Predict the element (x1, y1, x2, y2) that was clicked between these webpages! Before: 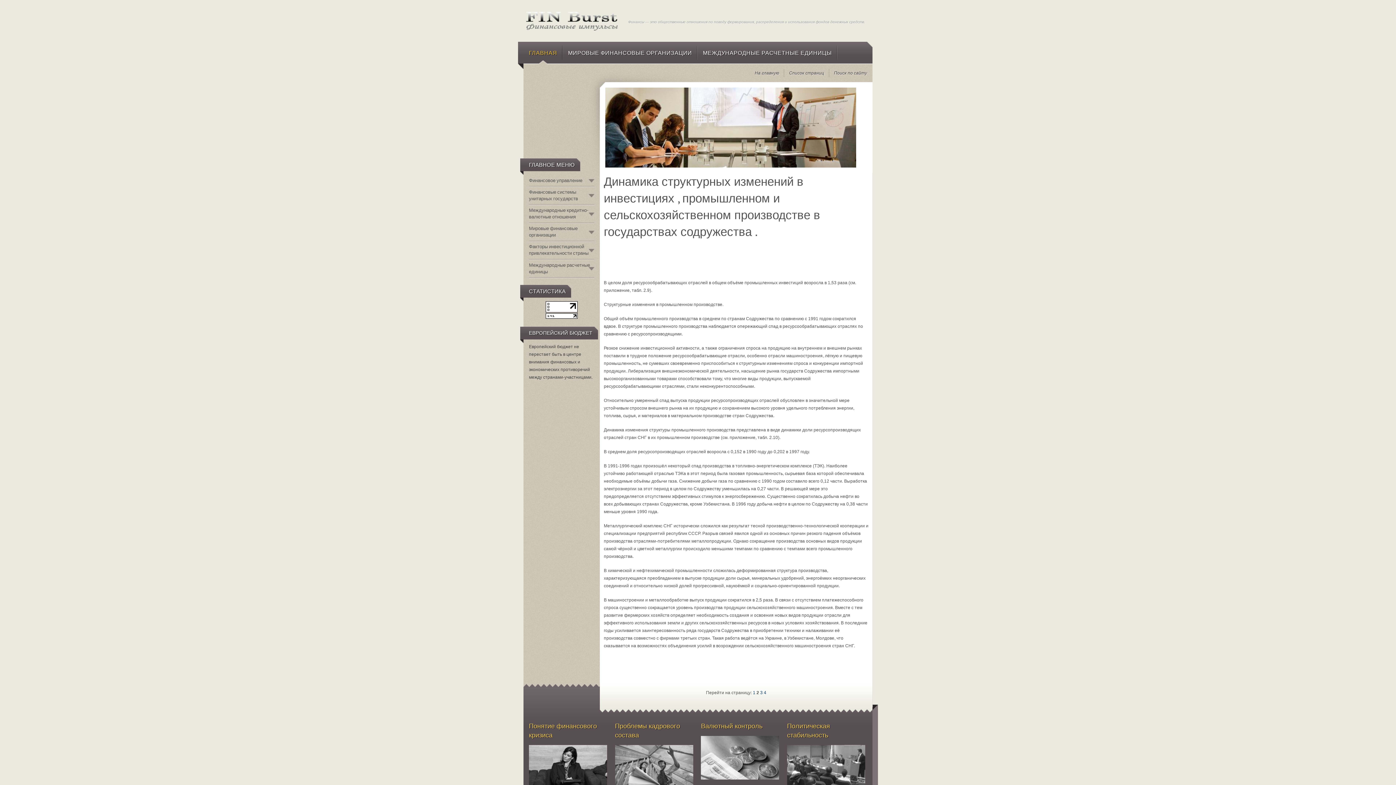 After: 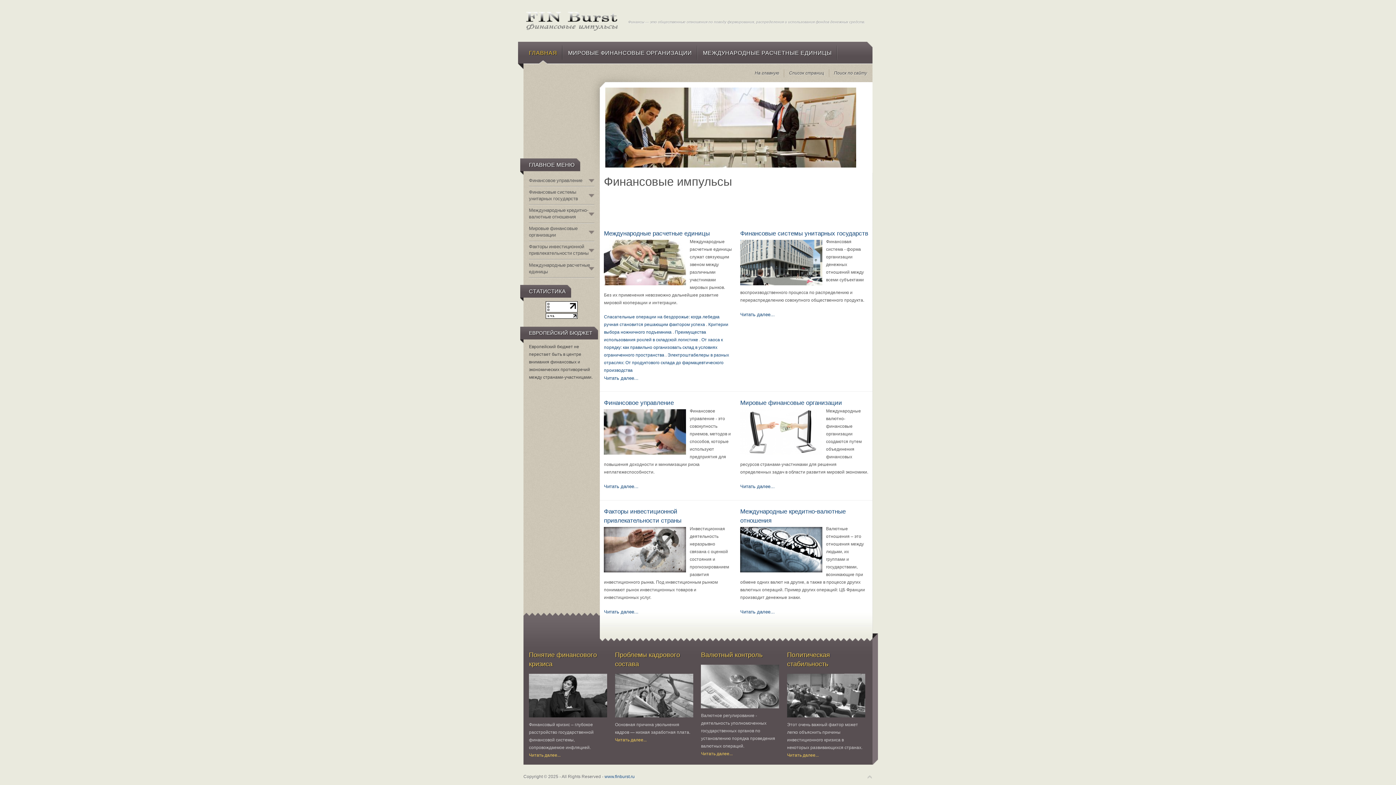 Action: label: ГЛАВНАЯ bbox: (523, 45, 562, 63)